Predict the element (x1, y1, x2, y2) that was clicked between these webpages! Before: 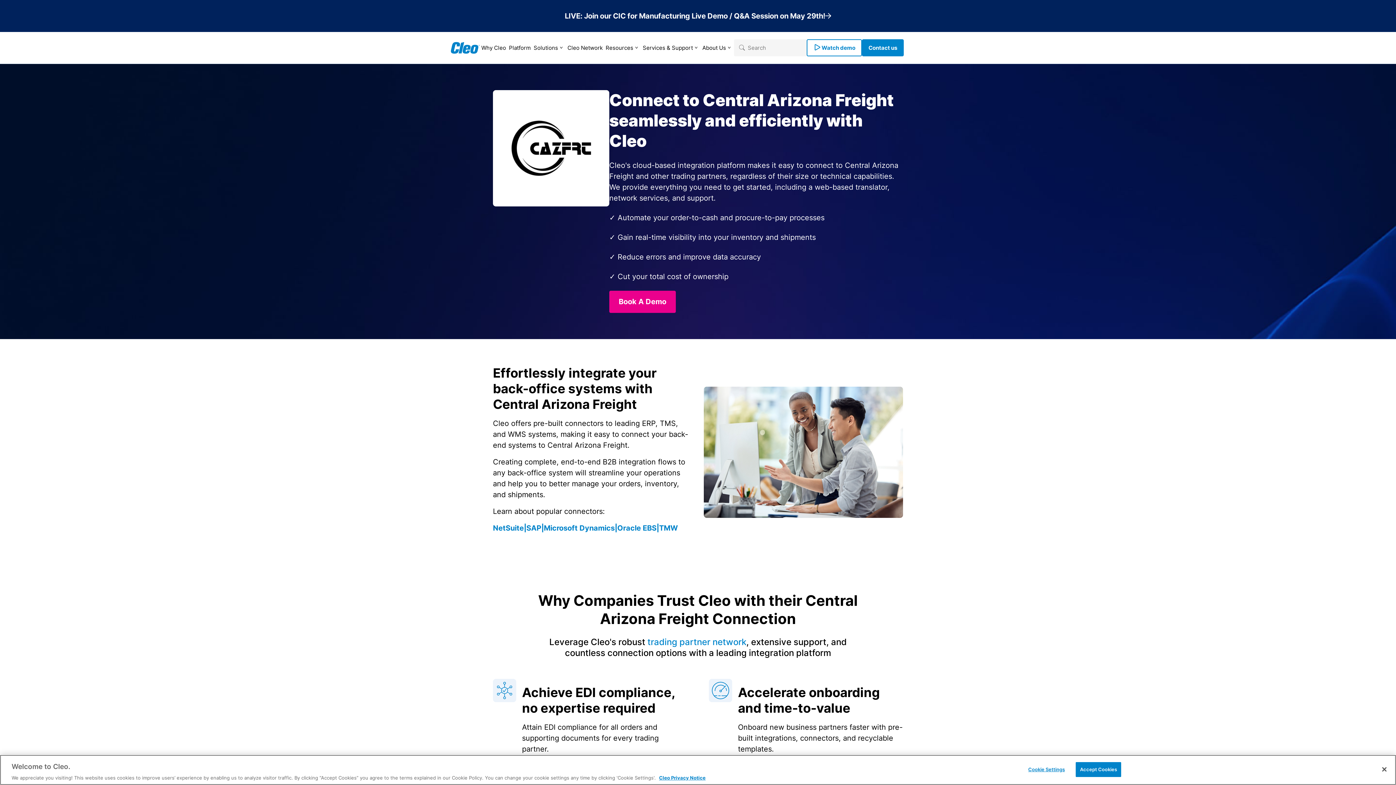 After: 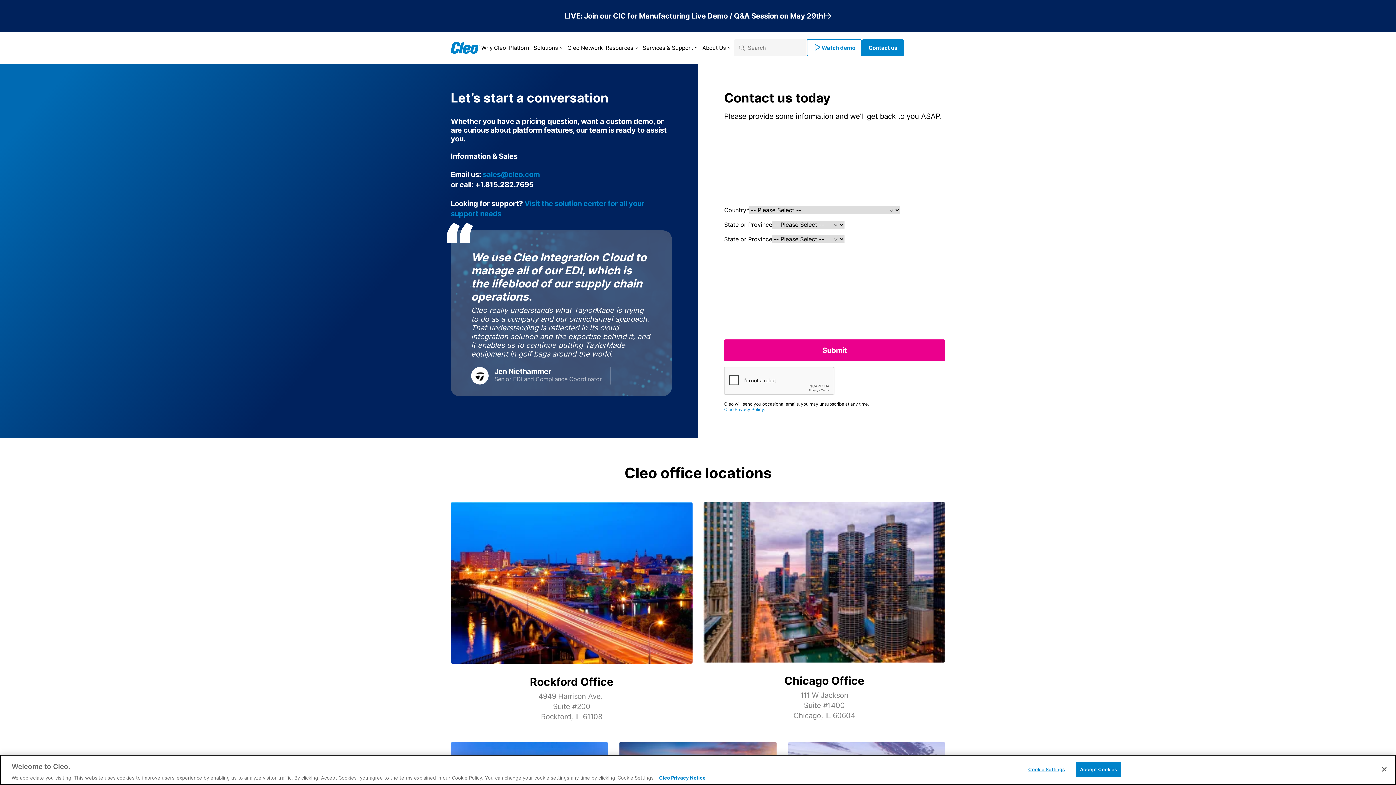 Action: bbox: (862, 39, 904, 56) label: Contact us